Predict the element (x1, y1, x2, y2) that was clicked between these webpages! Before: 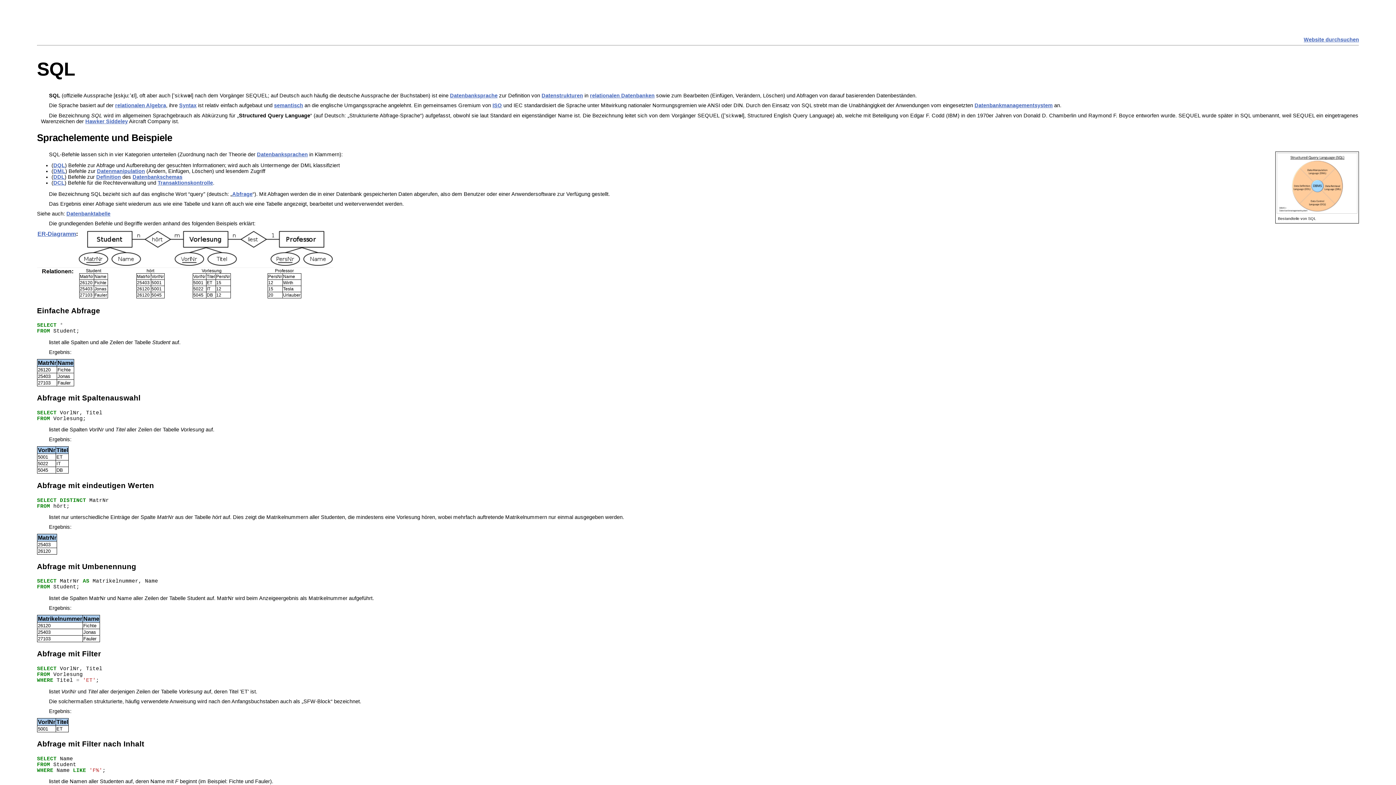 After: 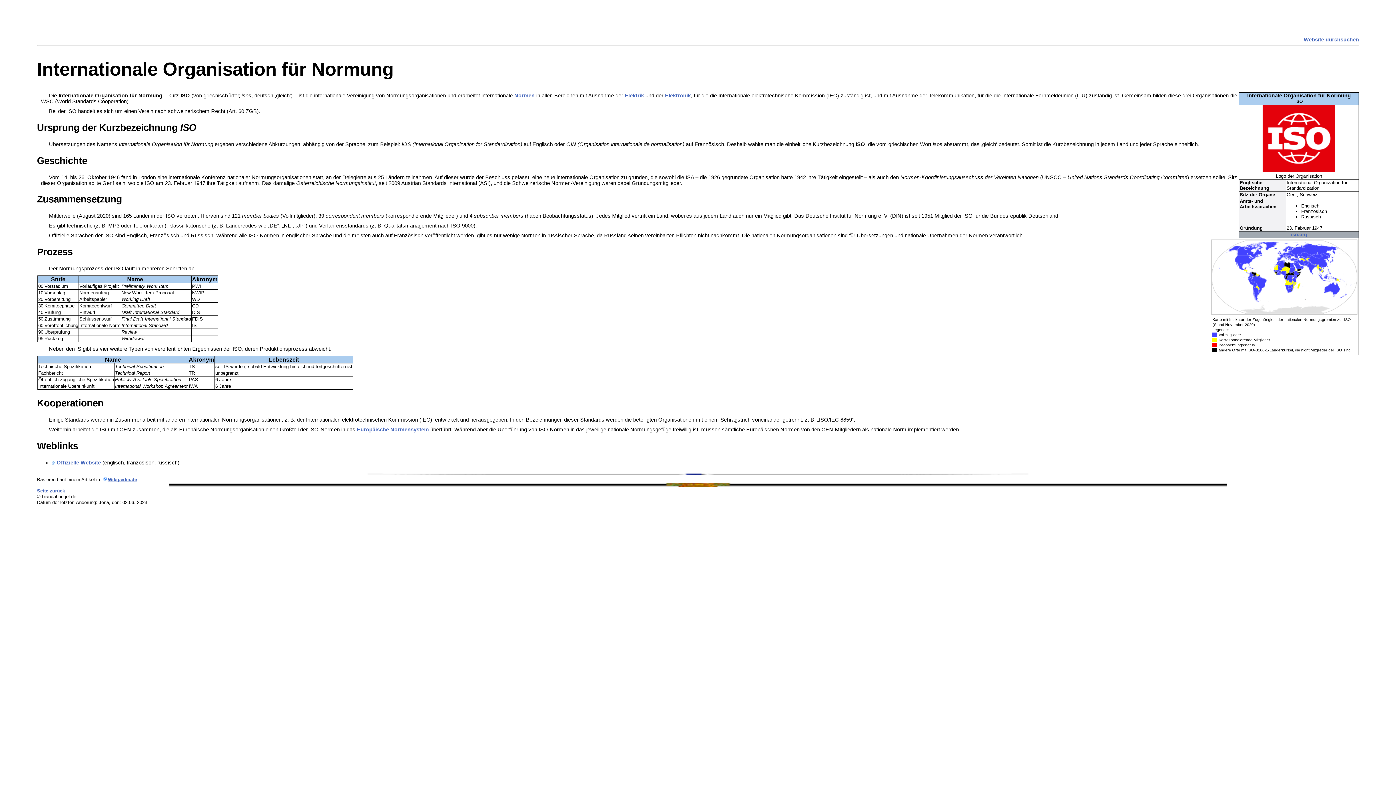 Action: label: ISO bbox: (492, 102, 502, 108)